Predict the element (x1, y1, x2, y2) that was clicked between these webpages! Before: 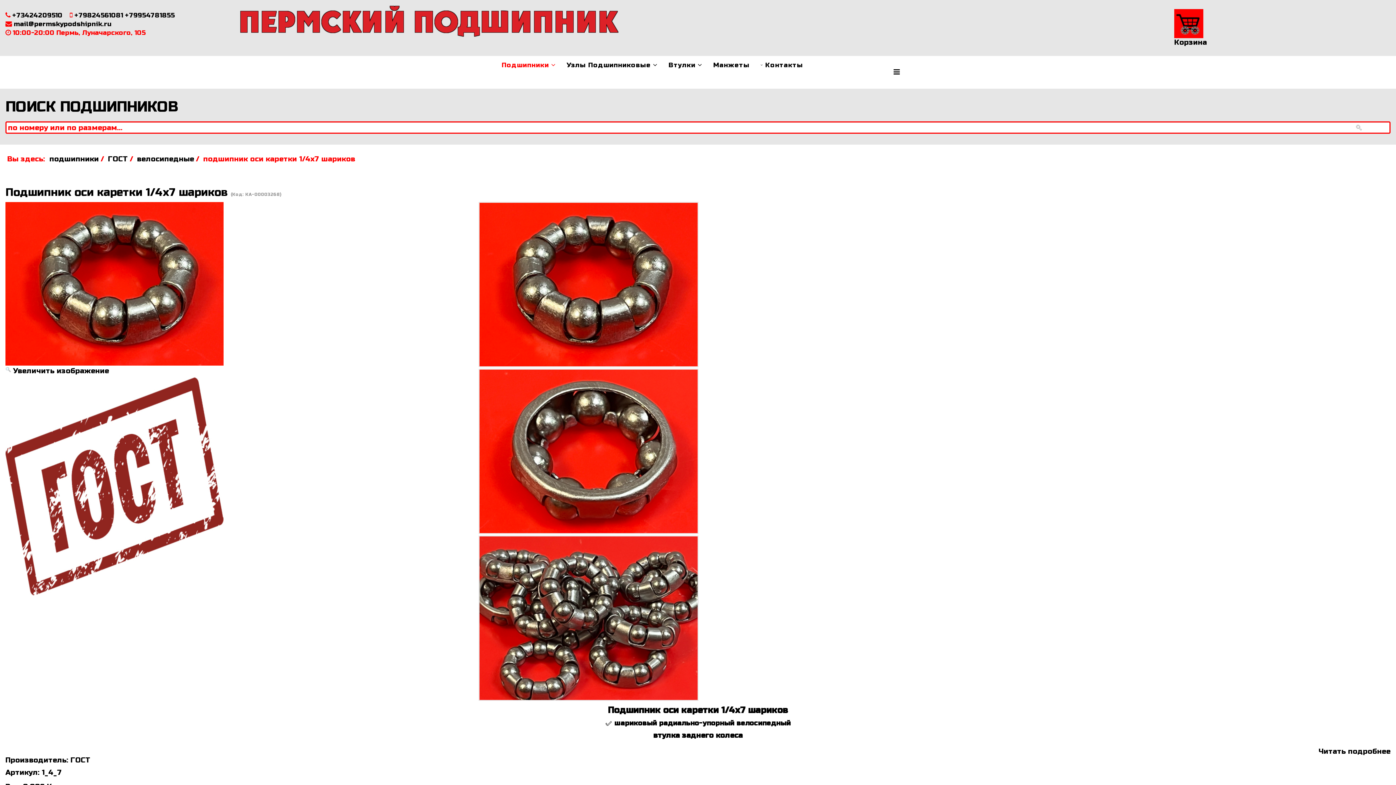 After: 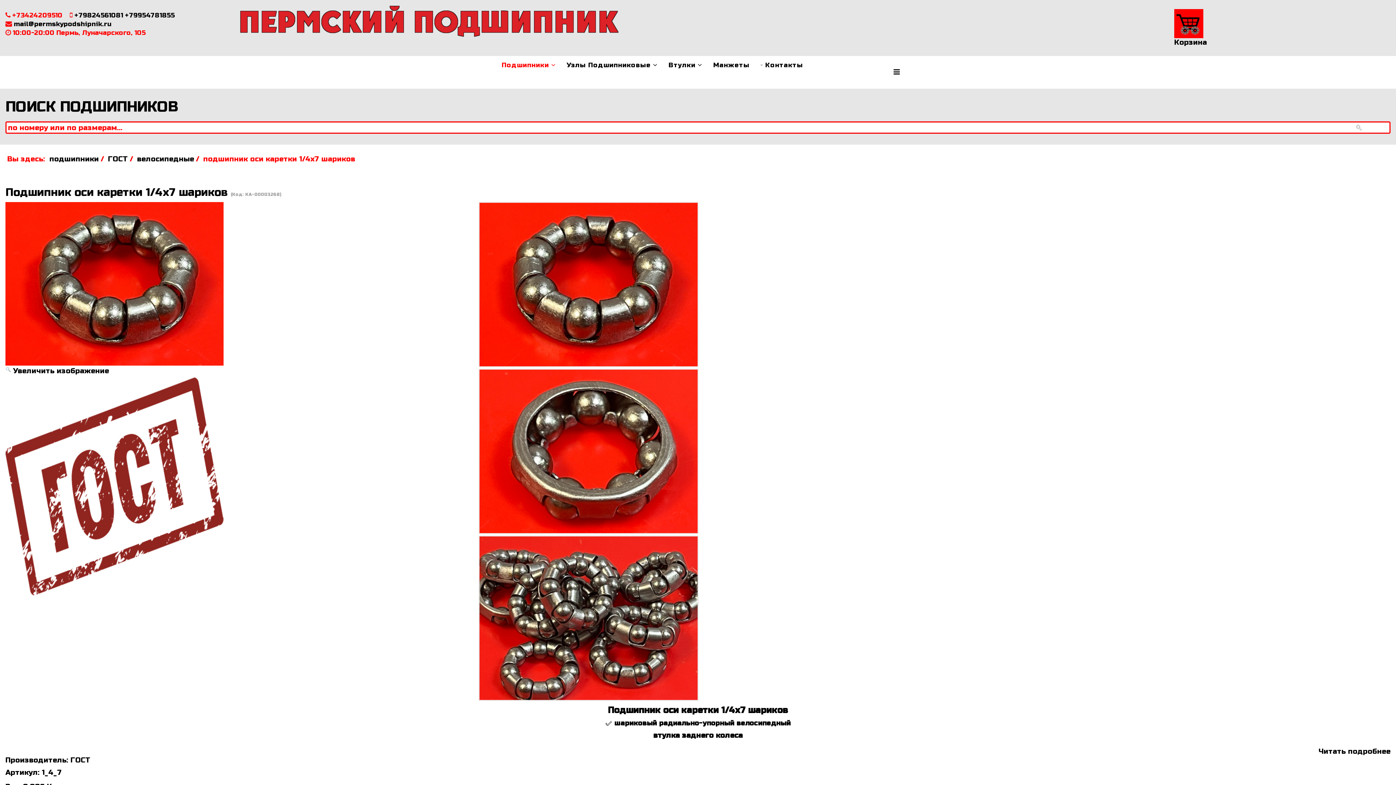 Action: label: +73424209510 bbox: (12, 11, 62, 19)